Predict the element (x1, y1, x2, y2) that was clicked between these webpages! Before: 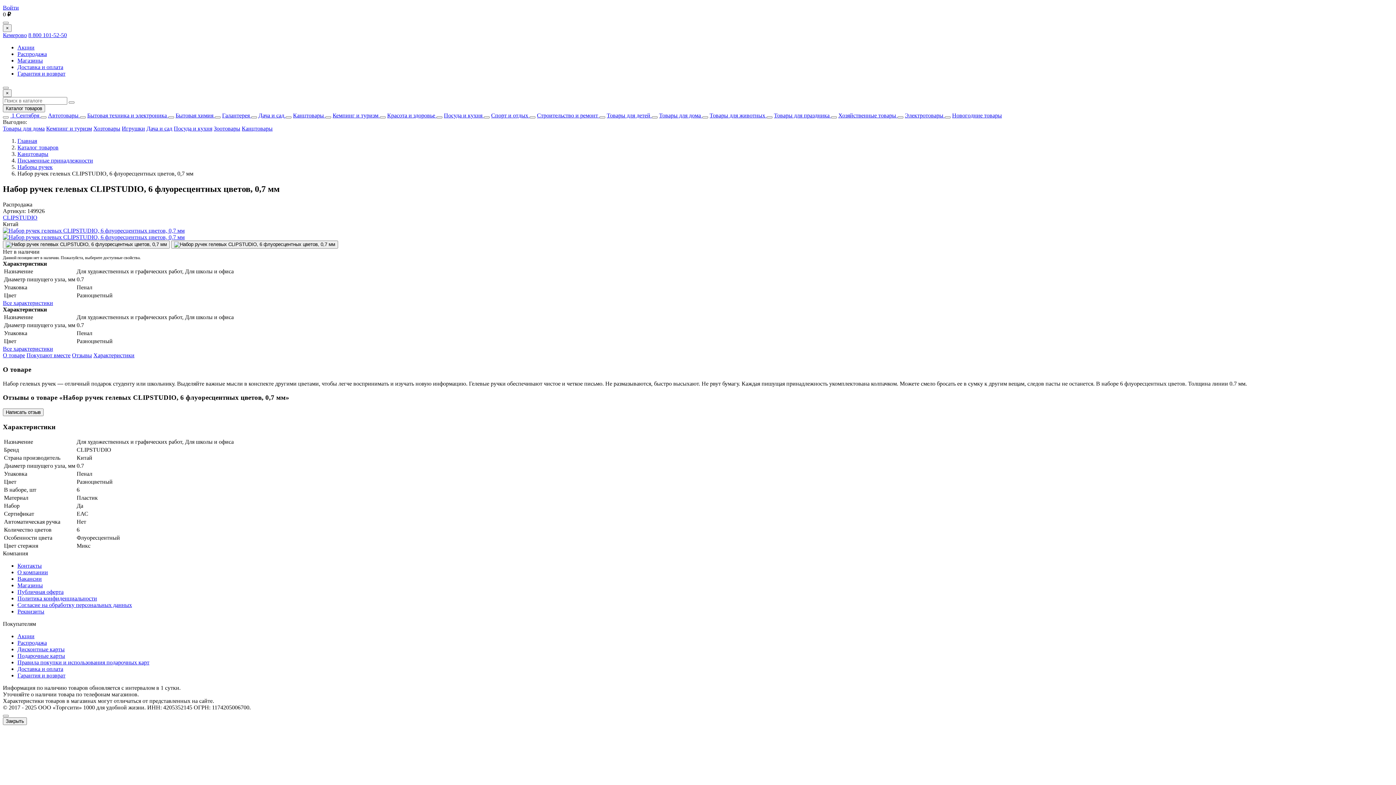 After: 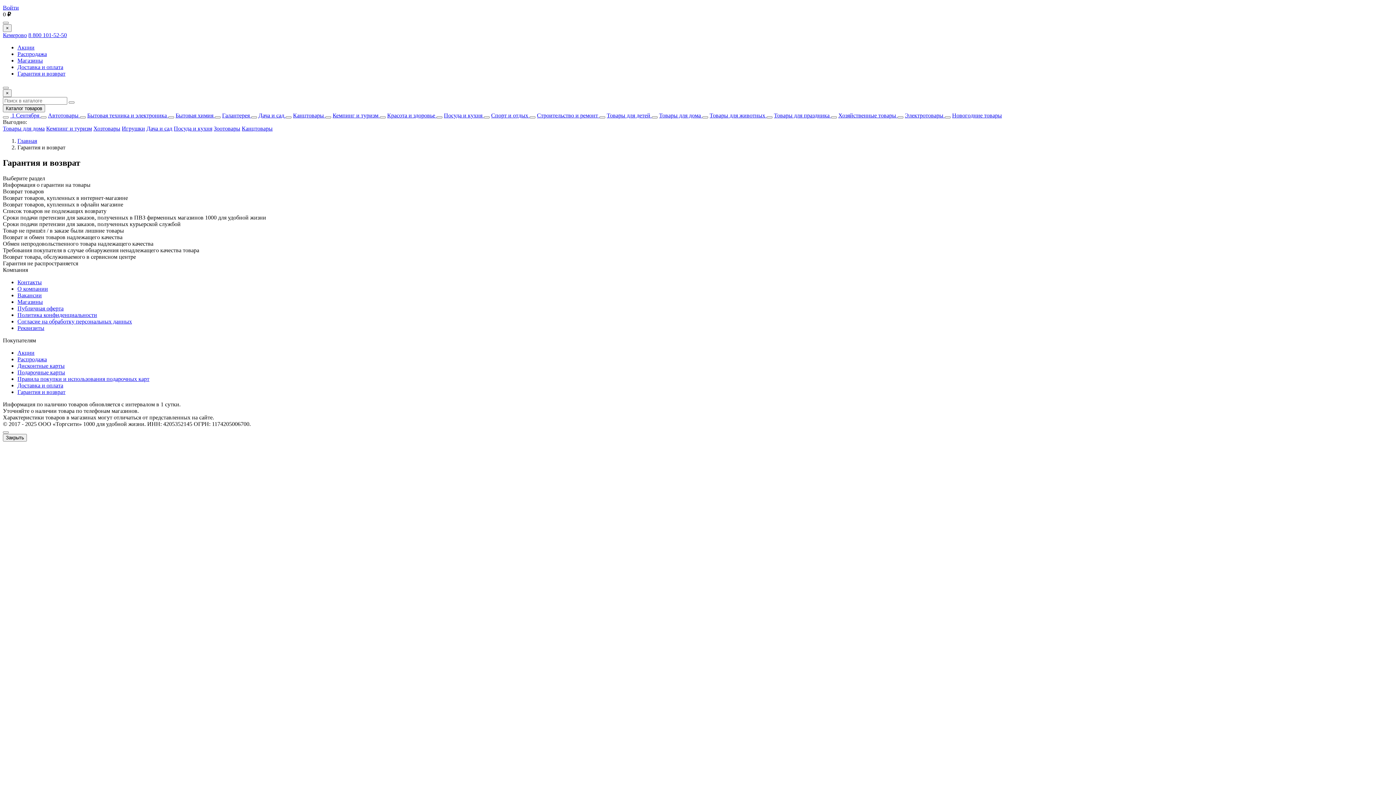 Action: bbox: (17, 672, 65, 679) label: Гарантия и возврат